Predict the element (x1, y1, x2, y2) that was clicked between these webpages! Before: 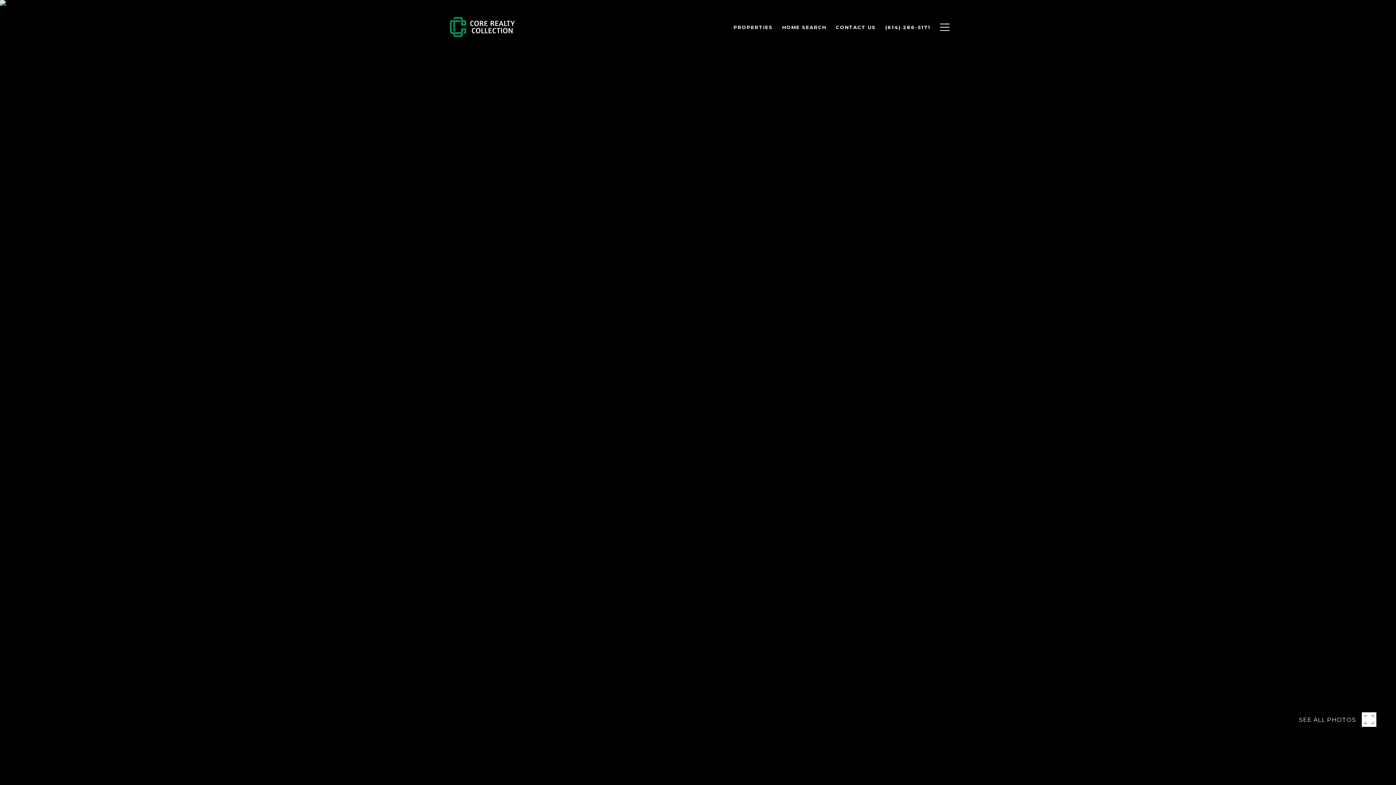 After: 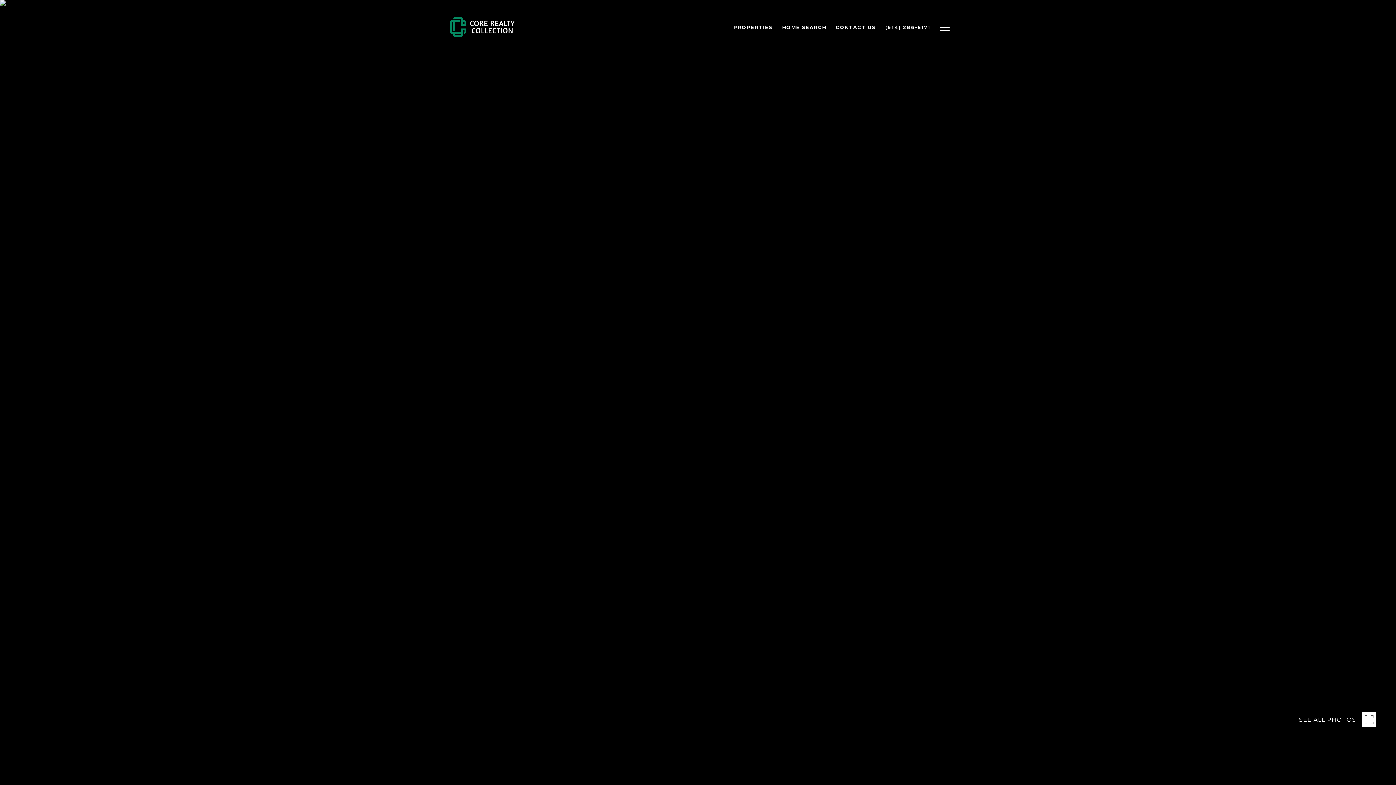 Action: bbox: (880, 20, 935, 34) label: (614) 286-5171